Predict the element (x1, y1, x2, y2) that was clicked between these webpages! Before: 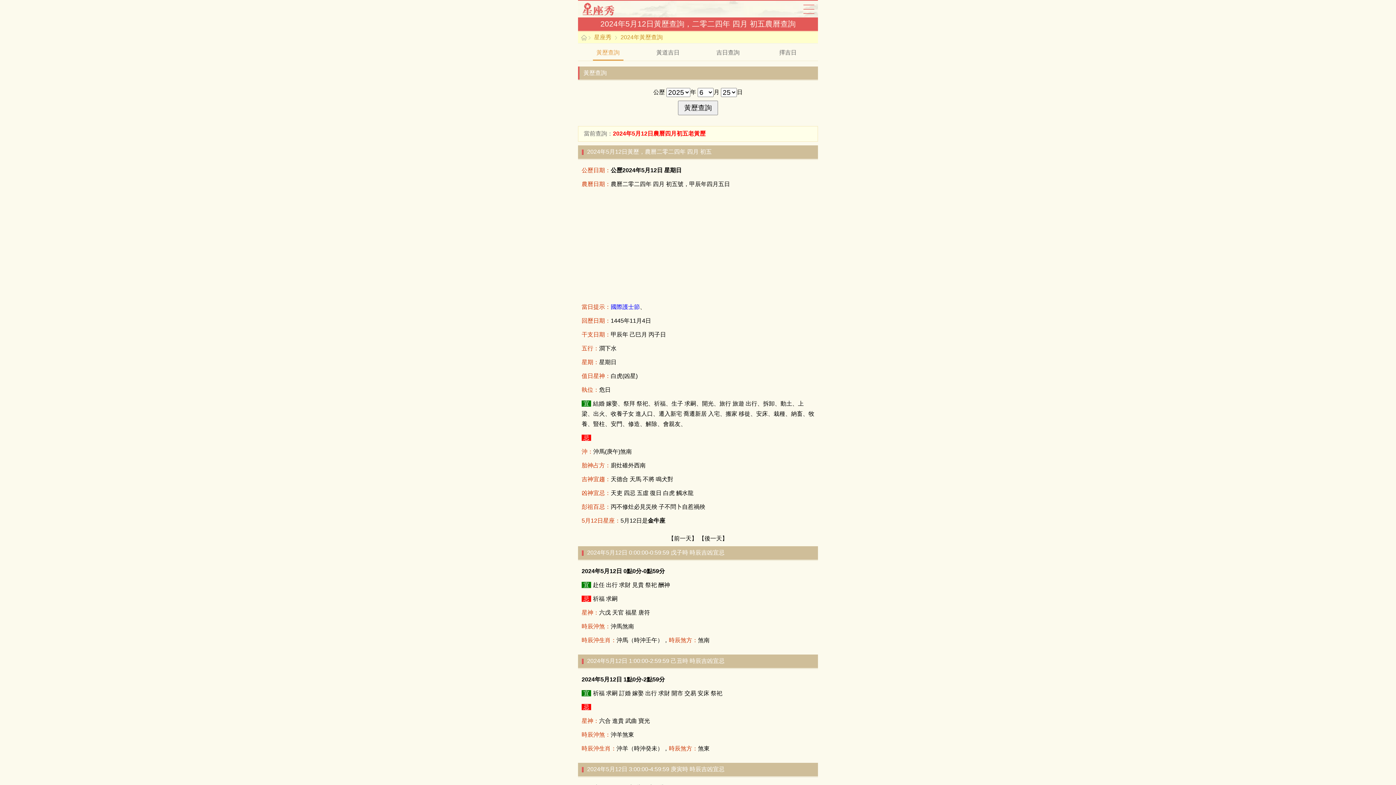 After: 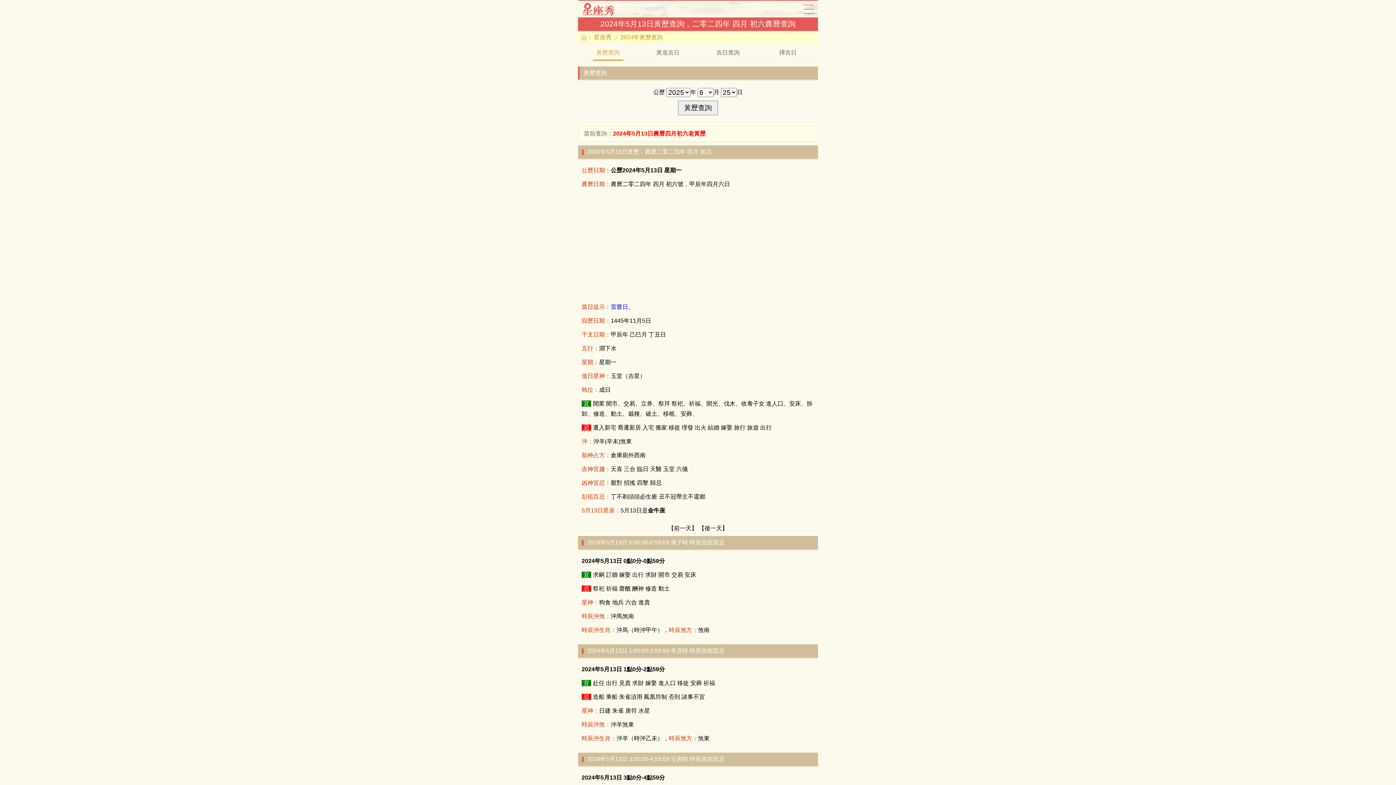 Action: bbox: (704, 535, 722, 541) label: 後一天